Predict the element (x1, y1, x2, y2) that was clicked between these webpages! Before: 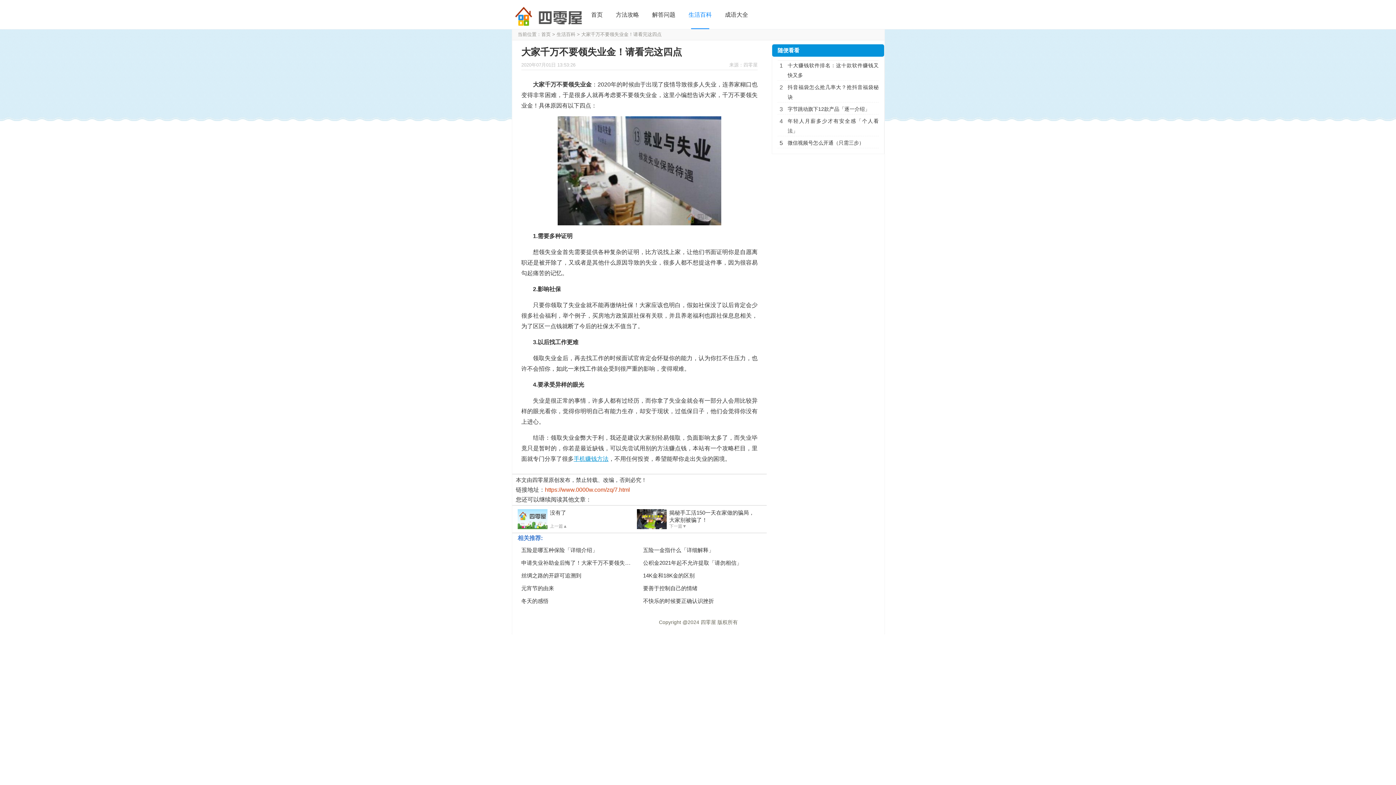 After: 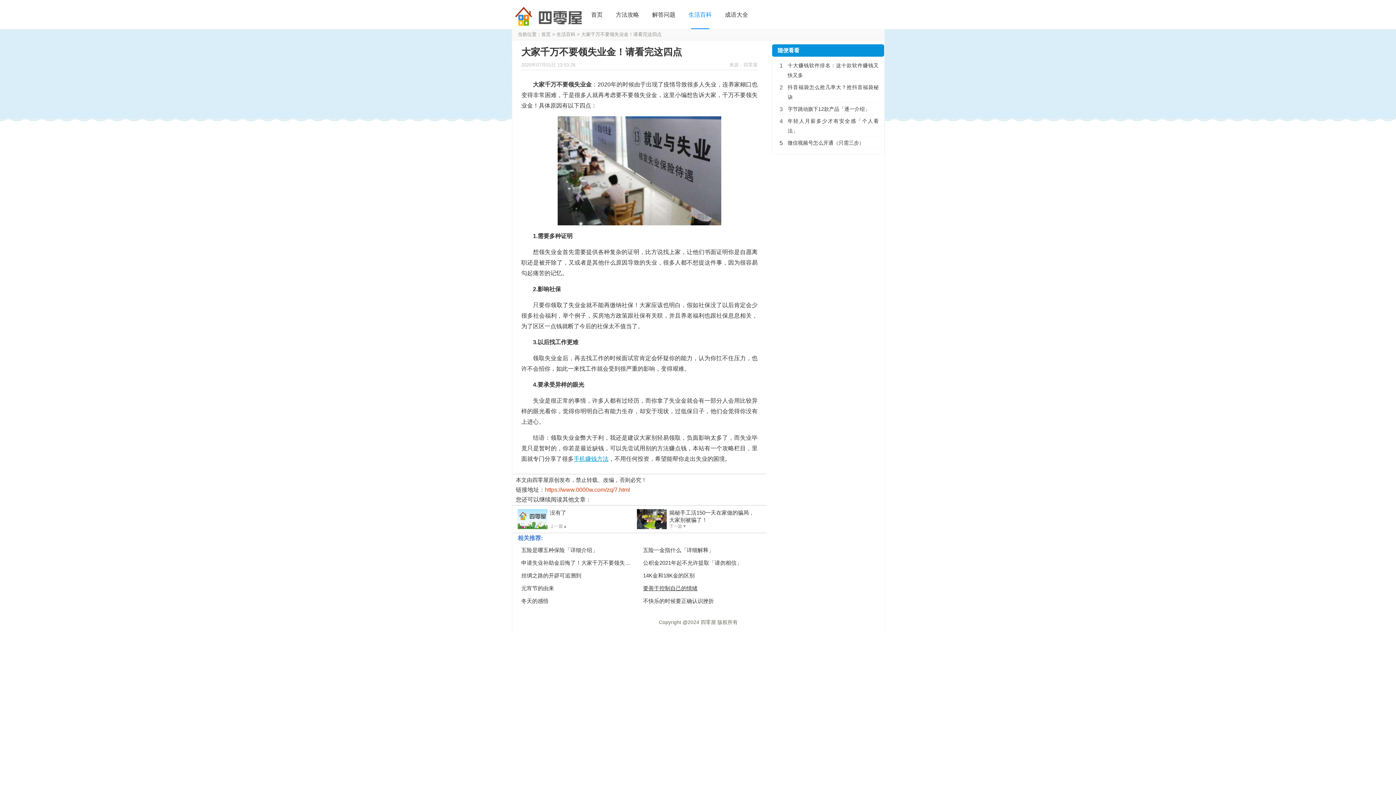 Action: label: 要善于控制自己的情绪 bbox: (643, 585, 697, 591)